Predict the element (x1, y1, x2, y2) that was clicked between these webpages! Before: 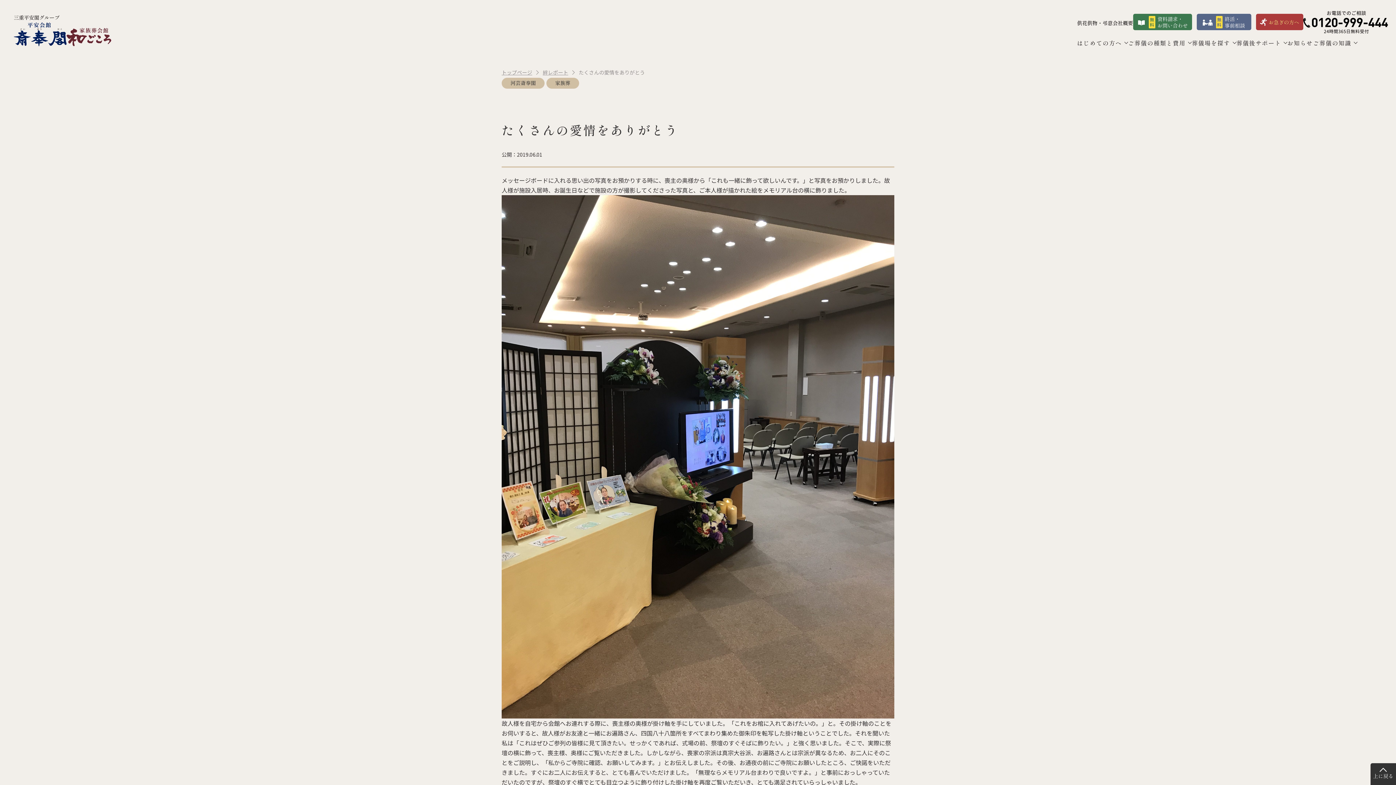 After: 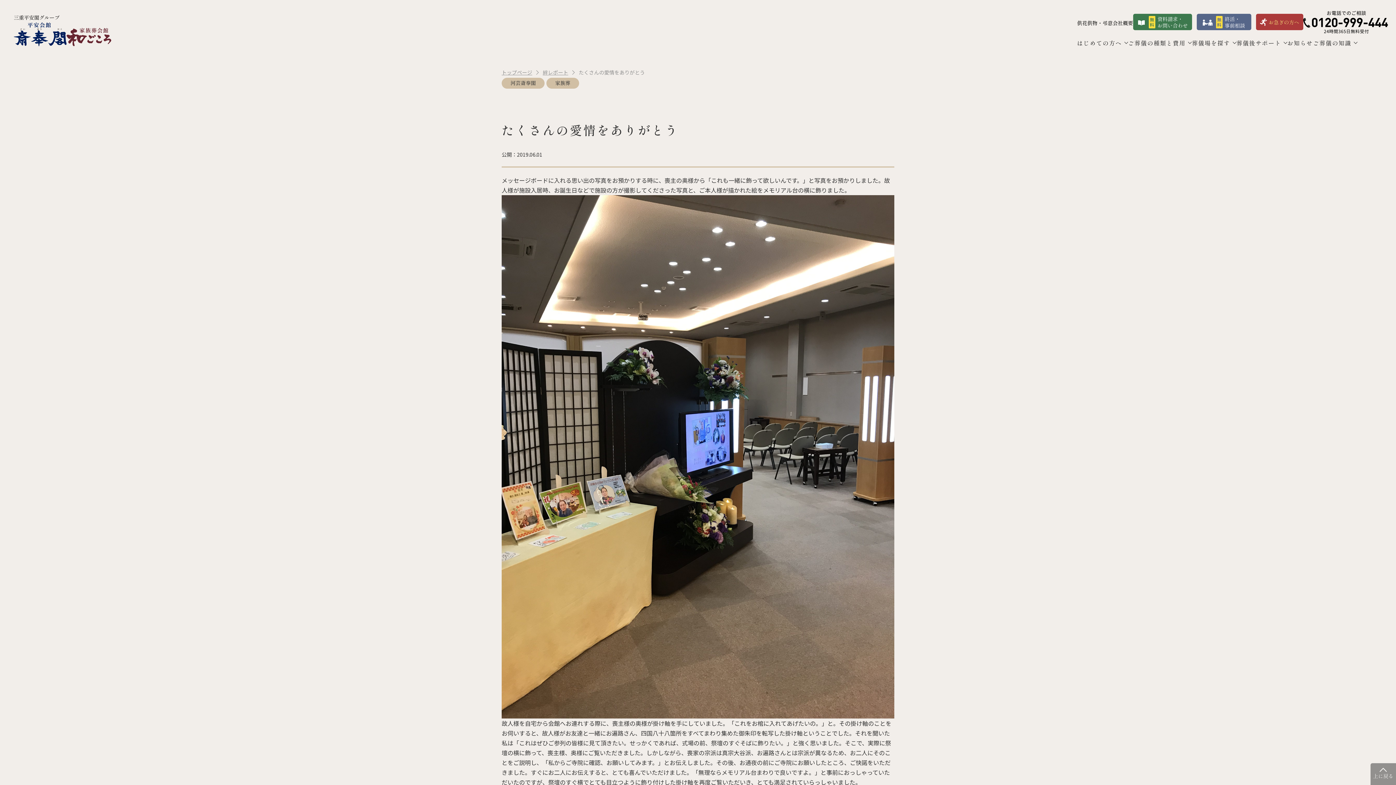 Action: bbox: (1370, 763, 1396, 785) label: 上に戻る